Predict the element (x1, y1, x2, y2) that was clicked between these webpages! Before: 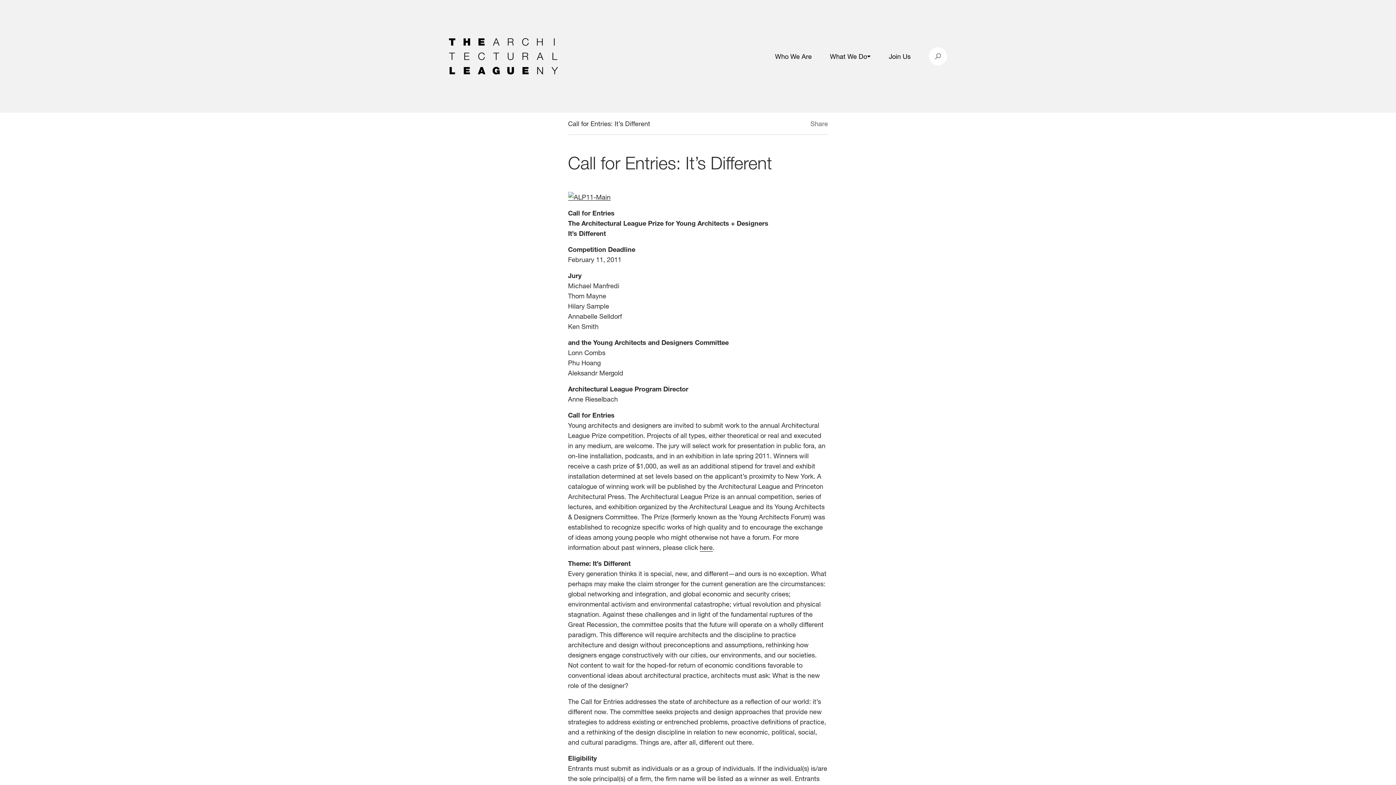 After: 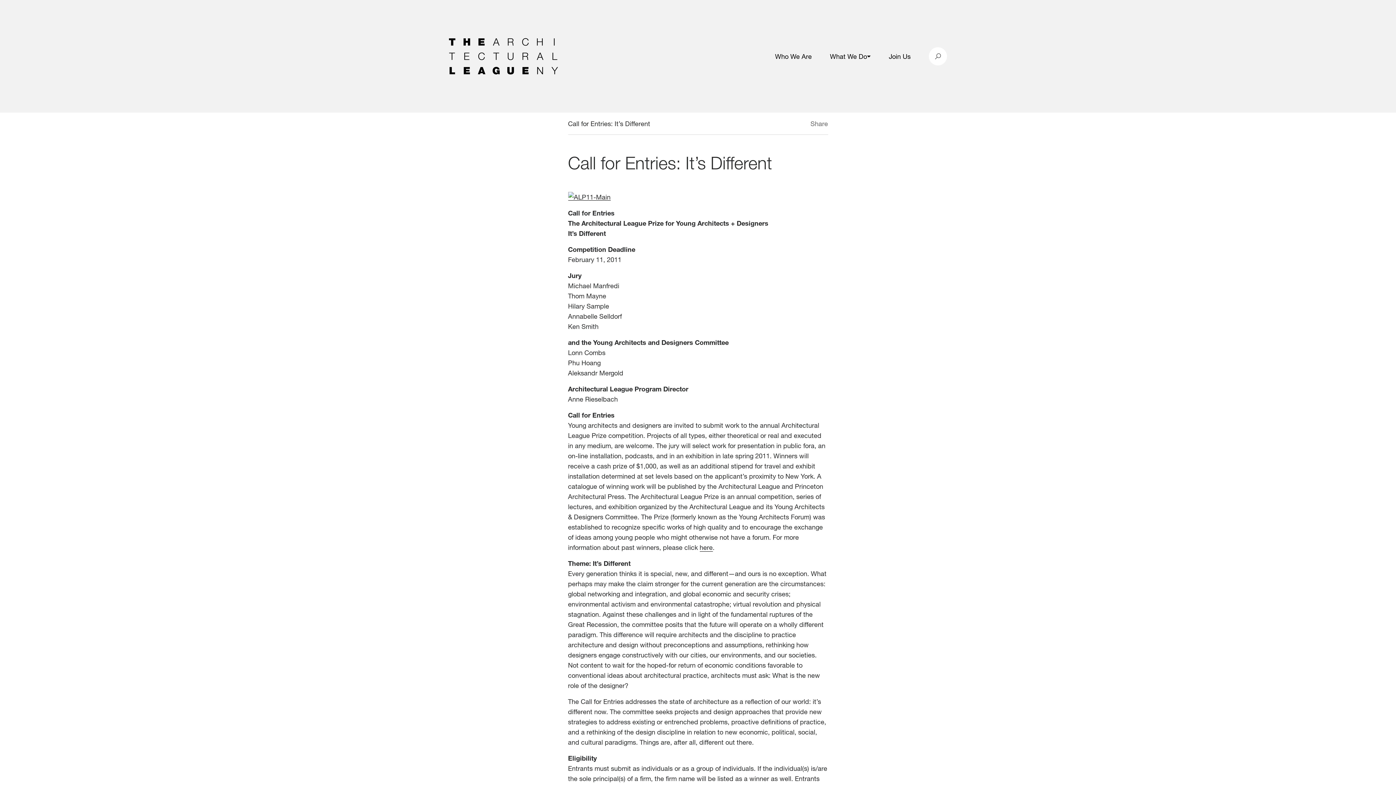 Action: bbox: (763, 120, 781, 128) label:  